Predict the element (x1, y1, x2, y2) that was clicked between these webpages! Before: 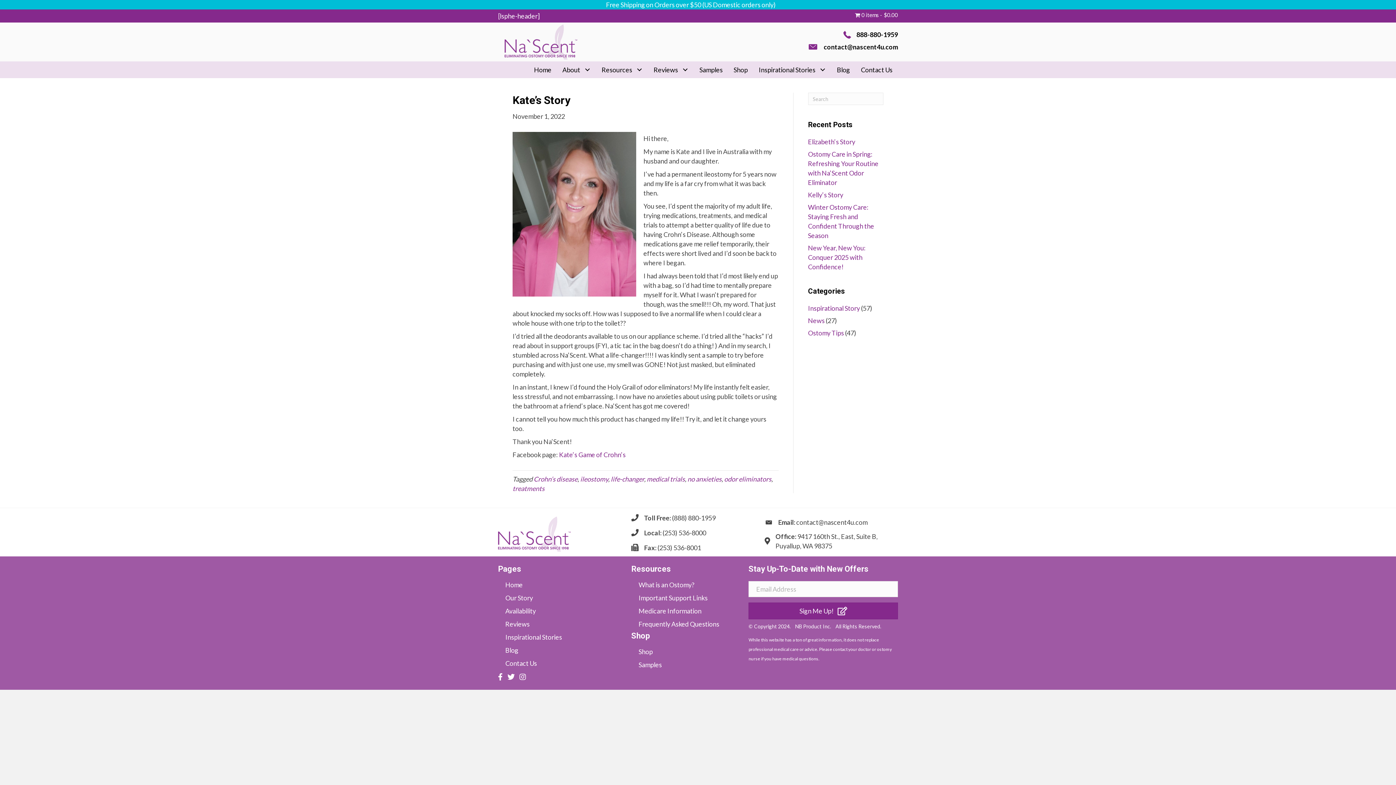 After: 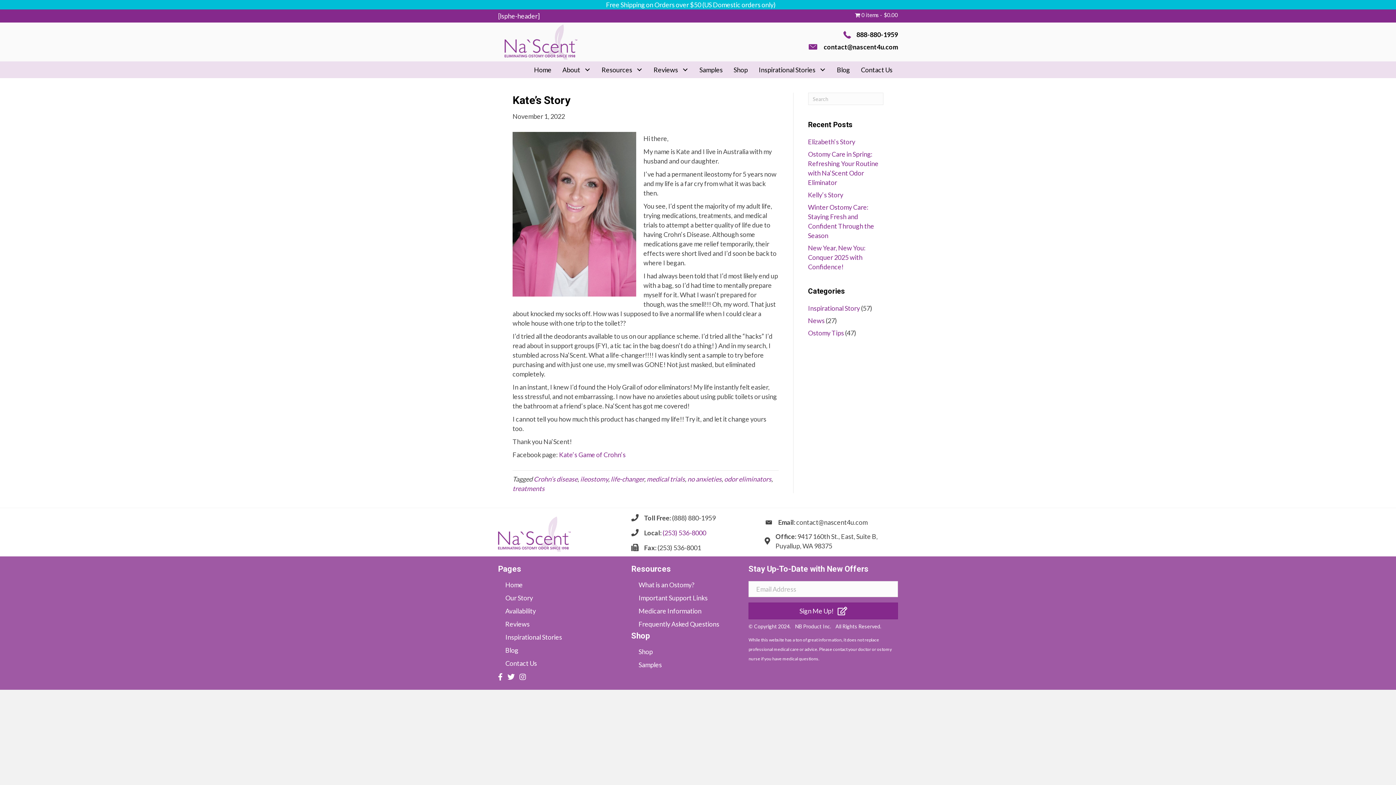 Action: bbox: (662, 529, 706, 537) label: (253) 536-8000